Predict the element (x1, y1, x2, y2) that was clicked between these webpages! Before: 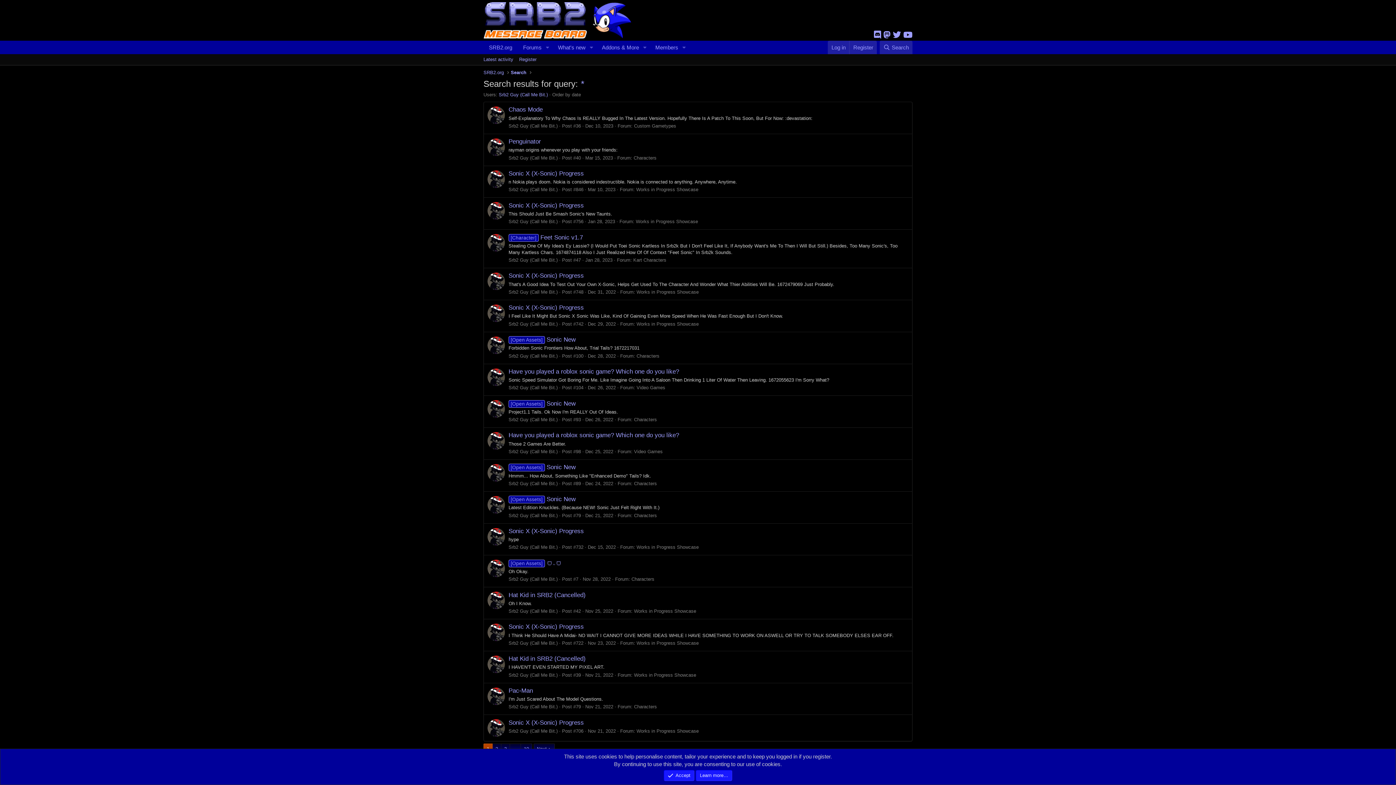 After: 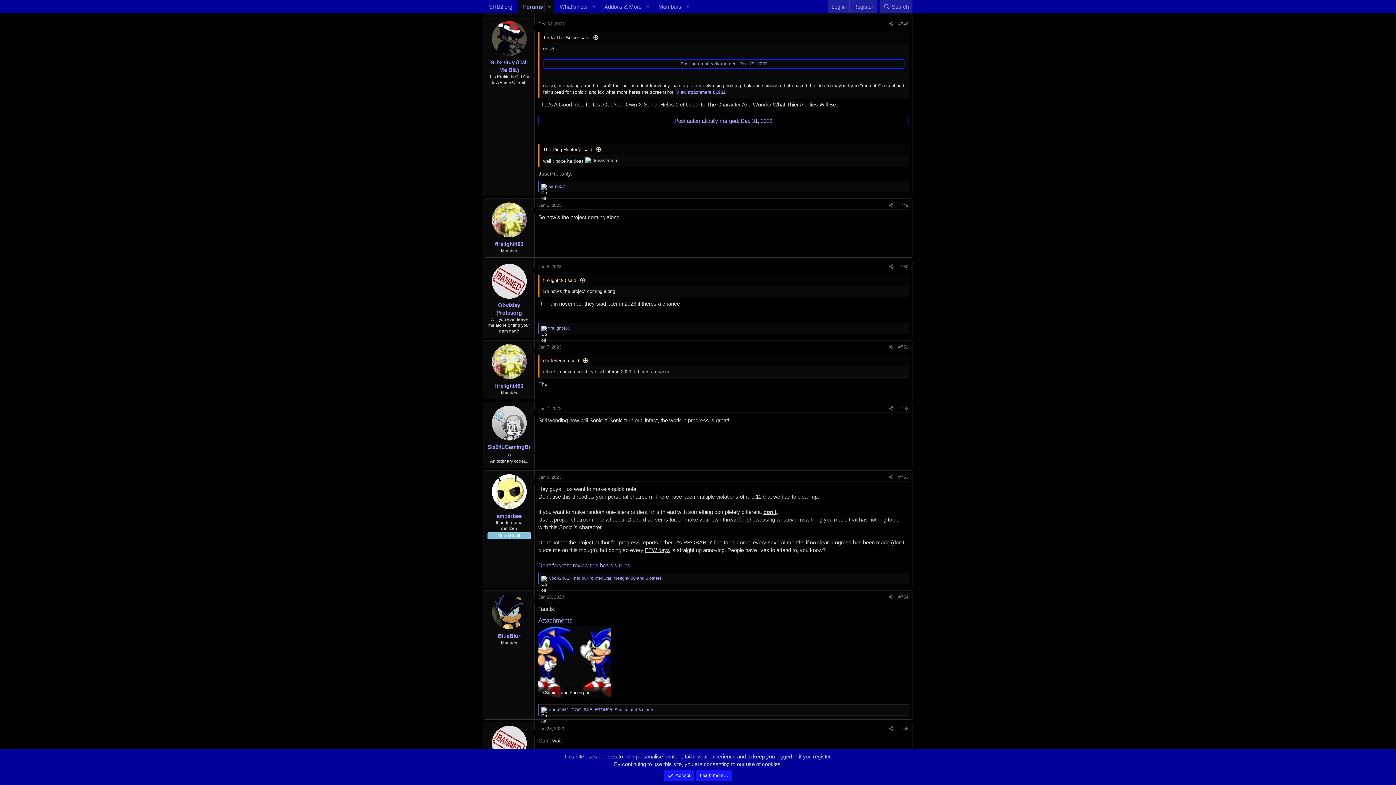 Action: label: Sonic X (X-Sonic) Progress bbox: (508, 272, 584, 279)